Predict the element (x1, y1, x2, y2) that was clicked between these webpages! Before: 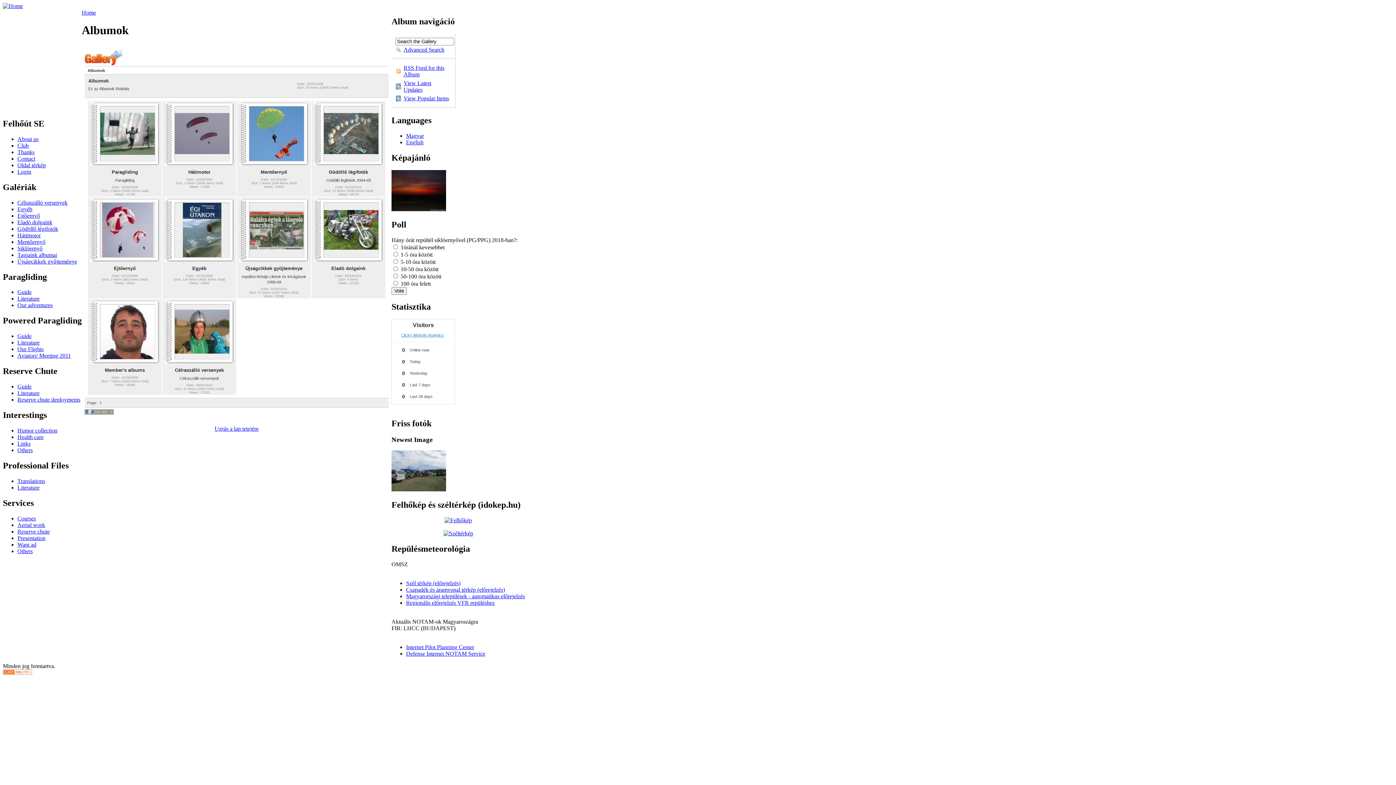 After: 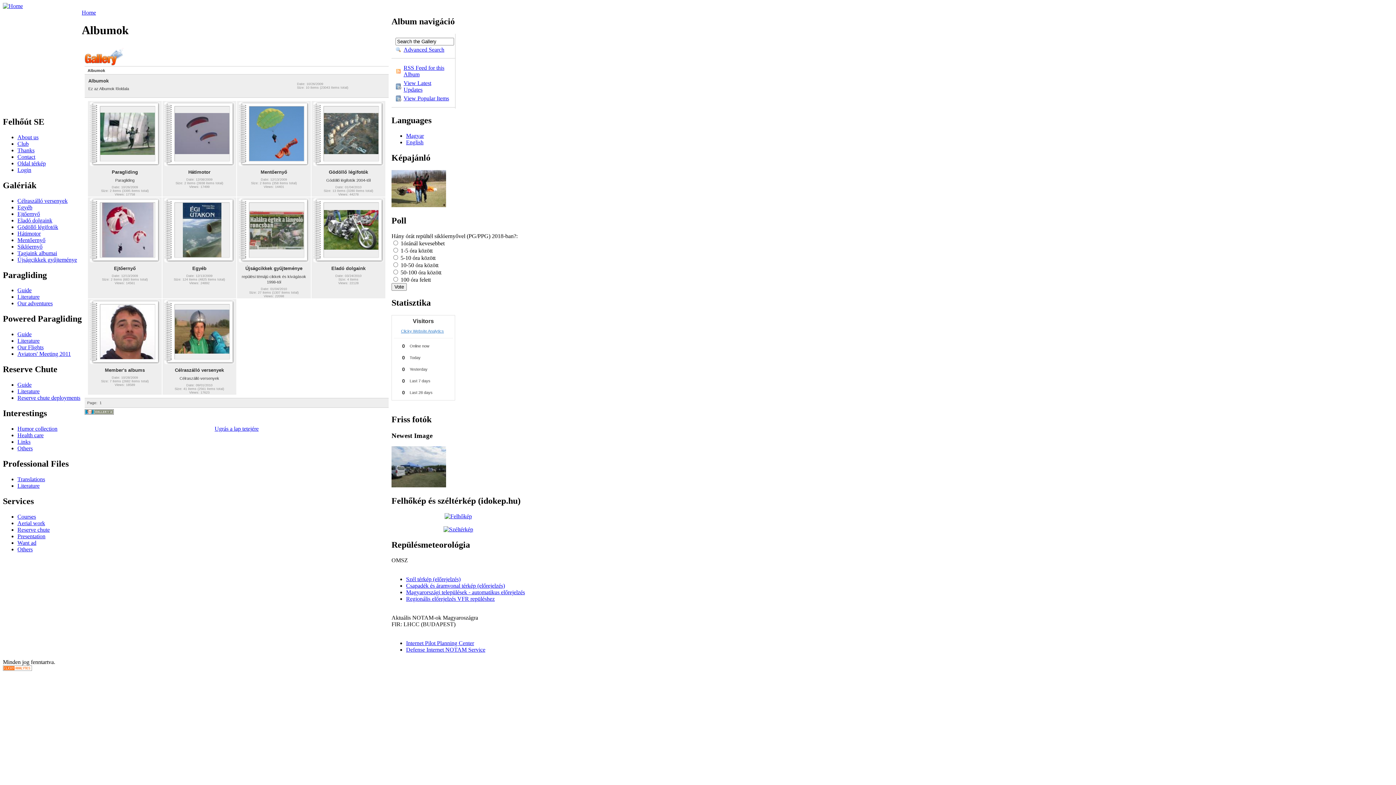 Action: bbox: (174, 153, 229, 154)